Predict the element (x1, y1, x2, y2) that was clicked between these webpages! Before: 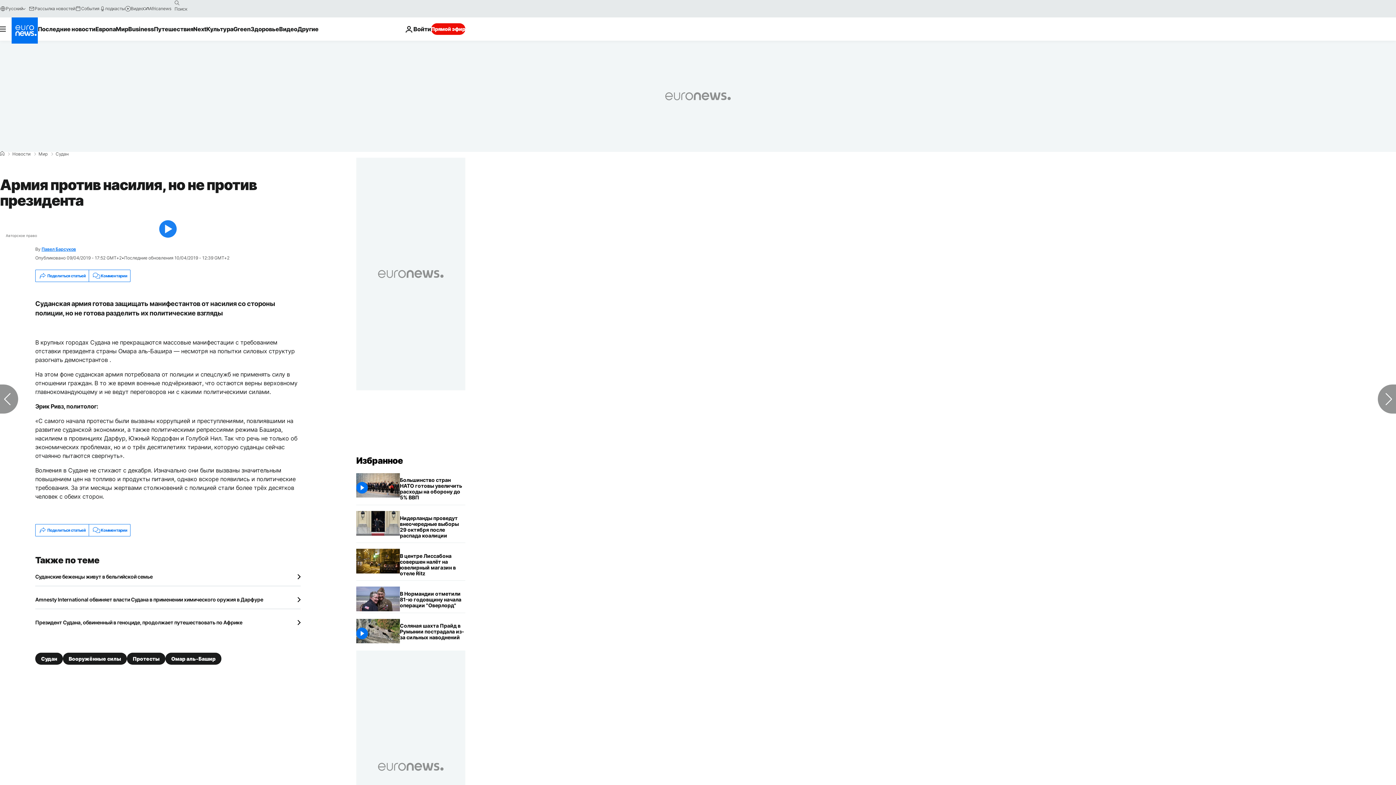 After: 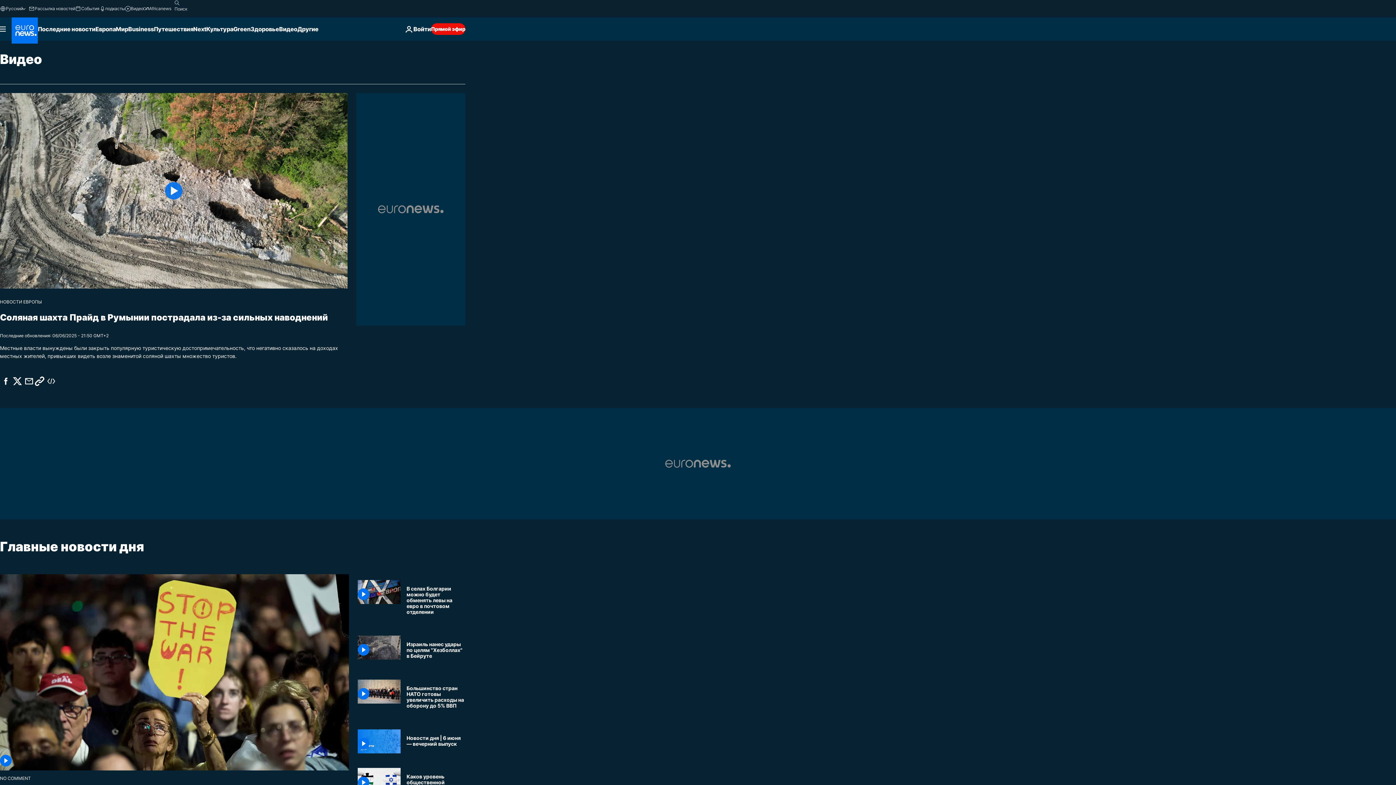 Action: label: Видео bbox: (124, 5, 143, 11)